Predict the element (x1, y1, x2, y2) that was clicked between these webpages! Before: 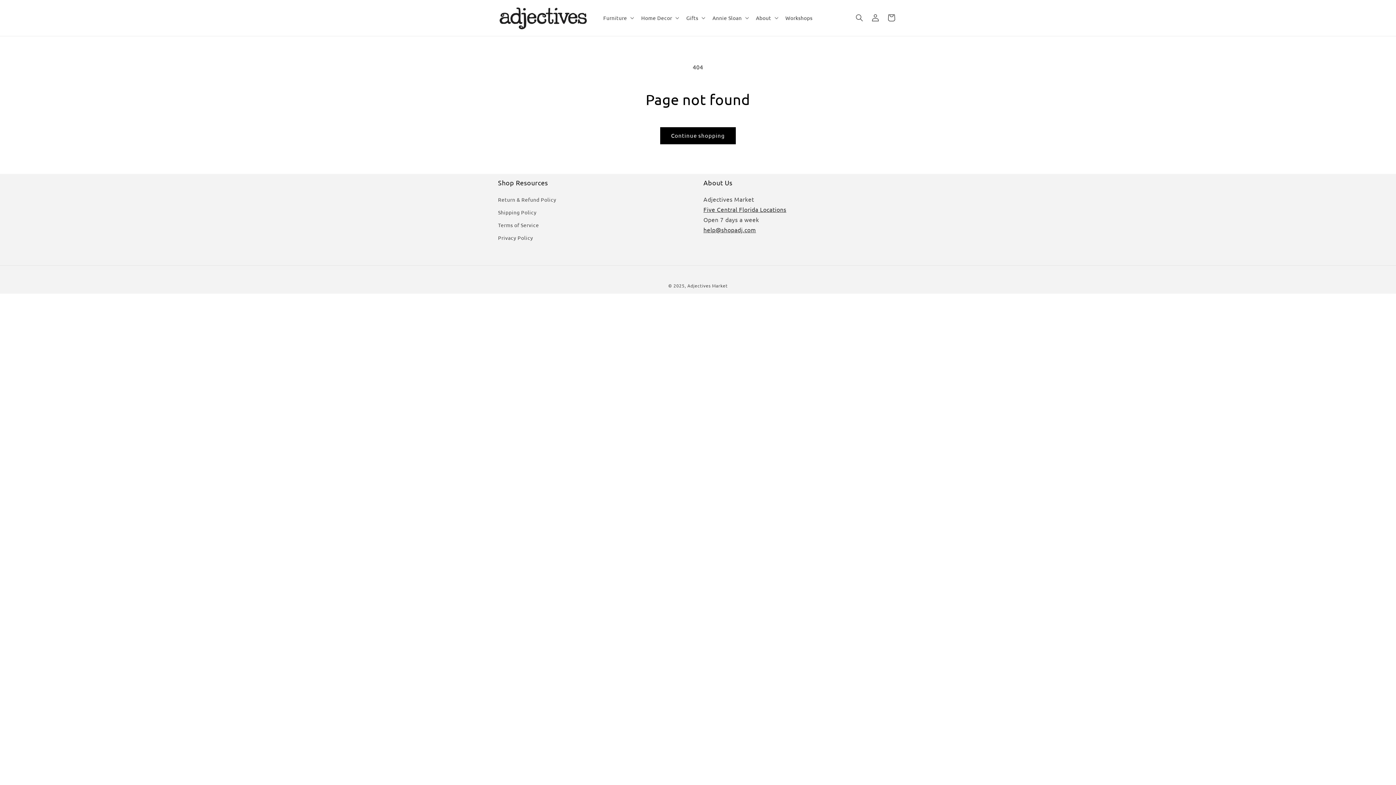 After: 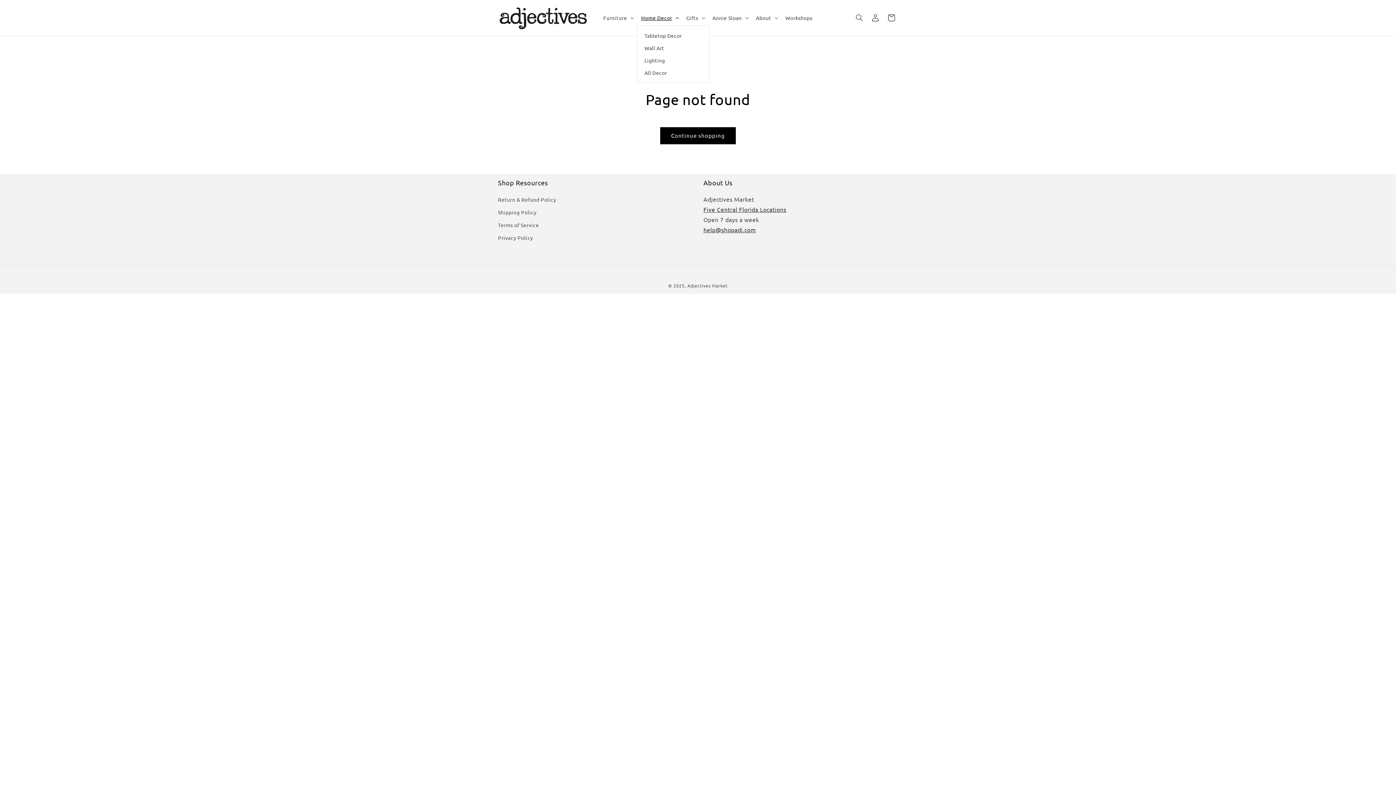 Action: bbox: (637, 10, 682, 25) label: Home Decor